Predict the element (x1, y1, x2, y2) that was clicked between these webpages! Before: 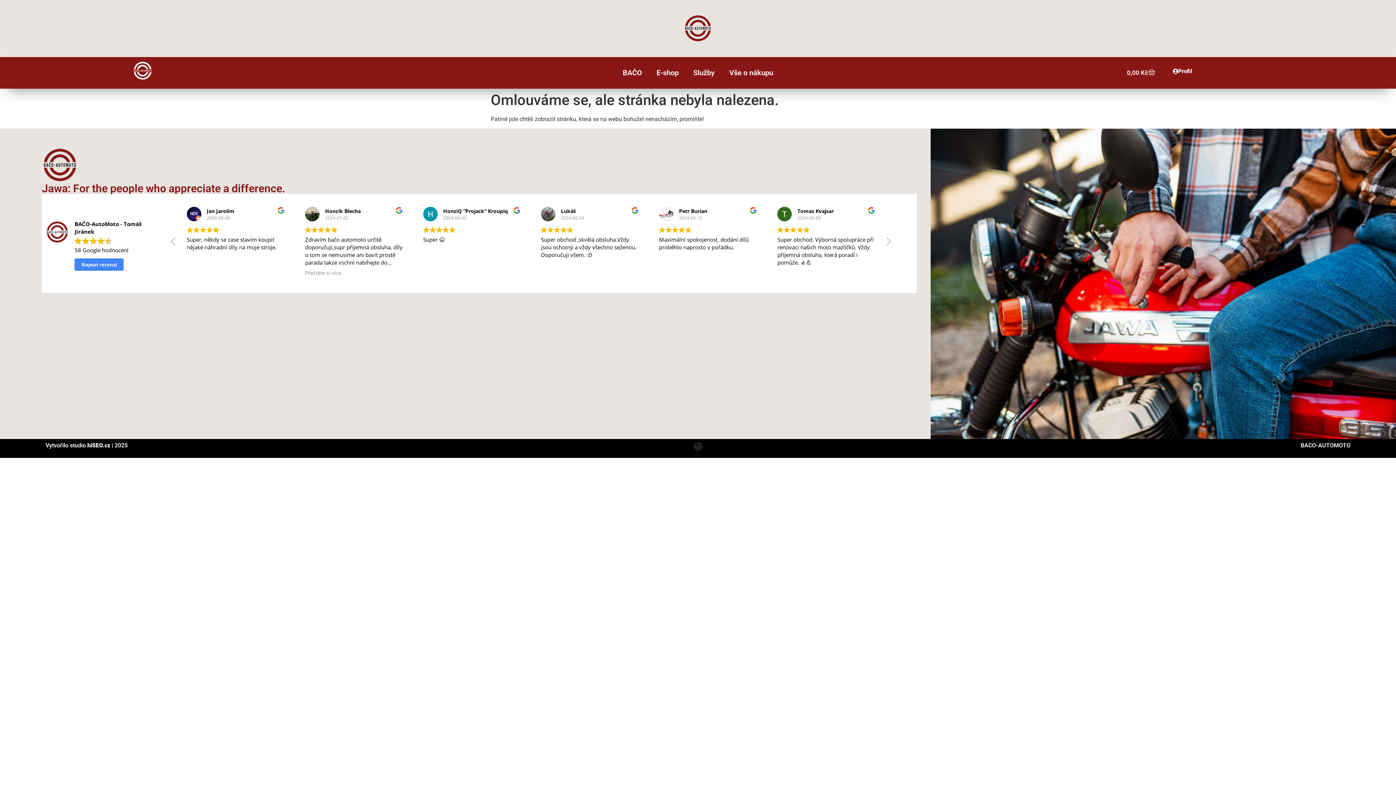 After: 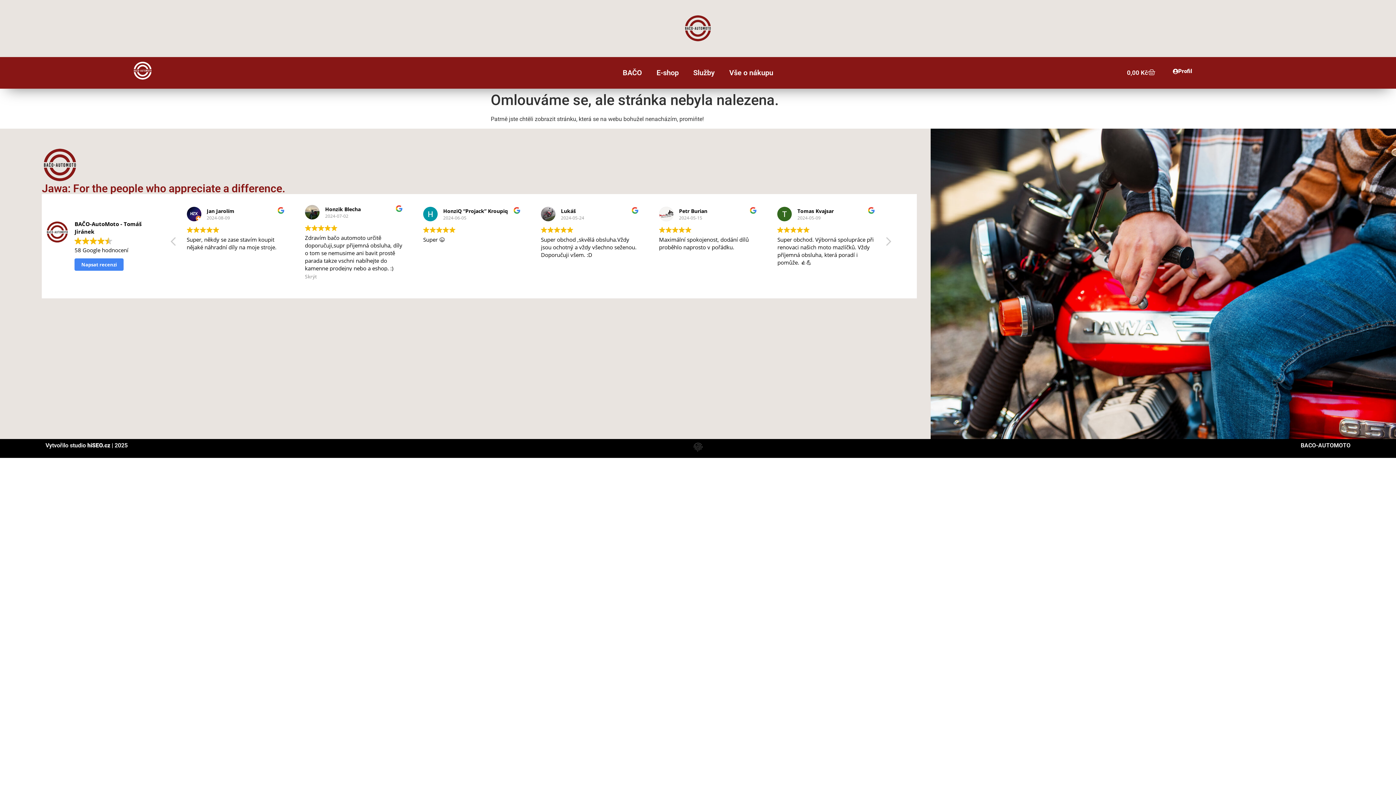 Action: bbox: (541, 269, 577, 276) label: Přečtěte si více